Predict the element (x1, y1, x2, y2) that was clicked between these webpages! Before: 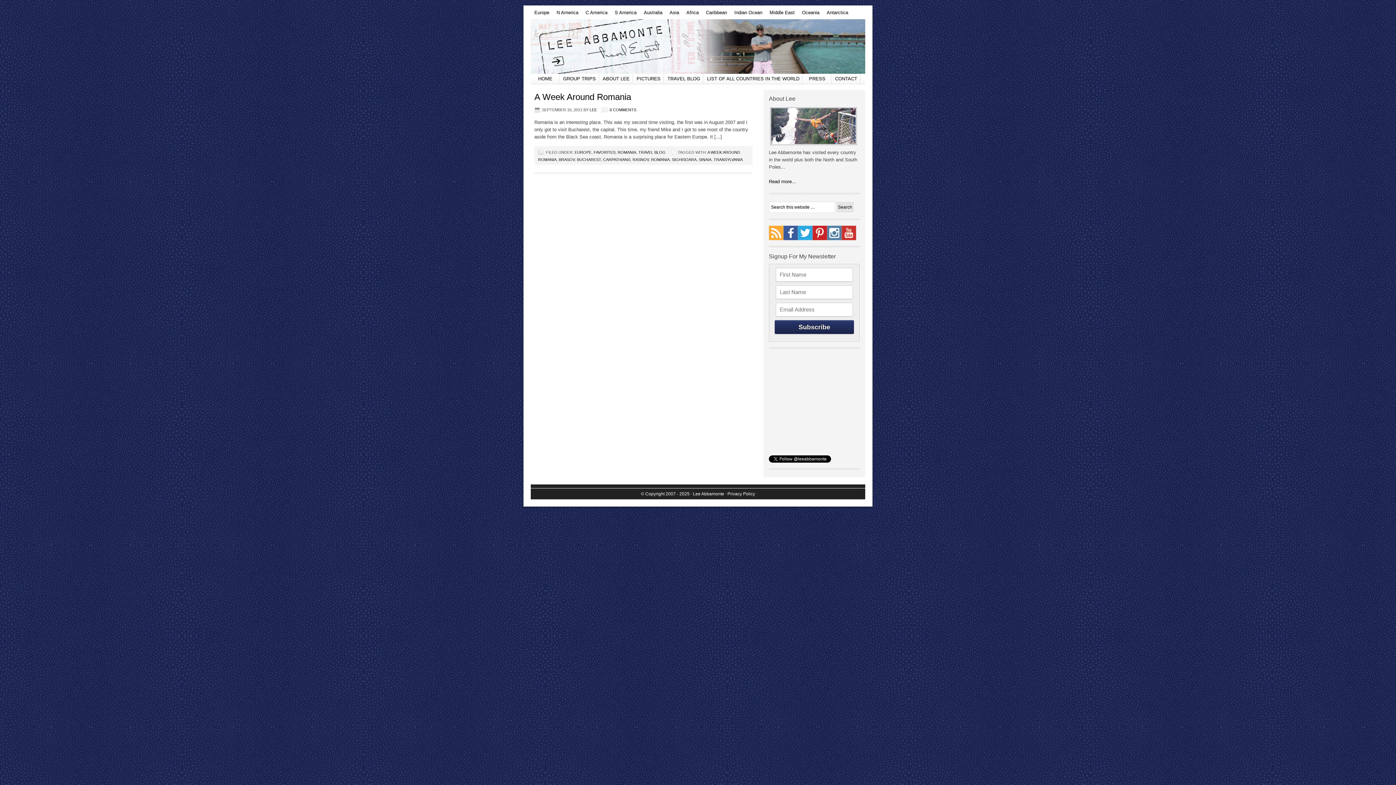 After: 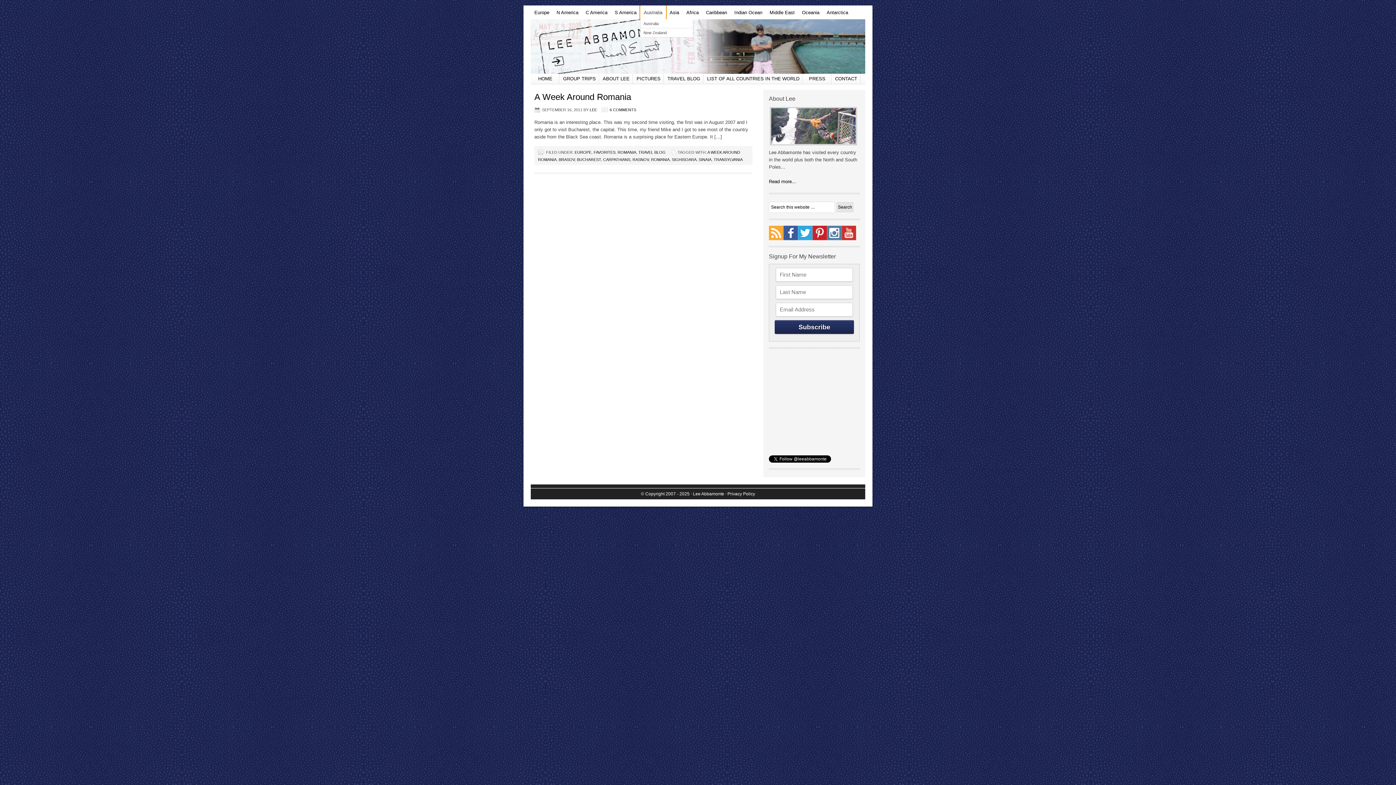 Action: label: Australia
» bbox: (640, 5, 666, 19)